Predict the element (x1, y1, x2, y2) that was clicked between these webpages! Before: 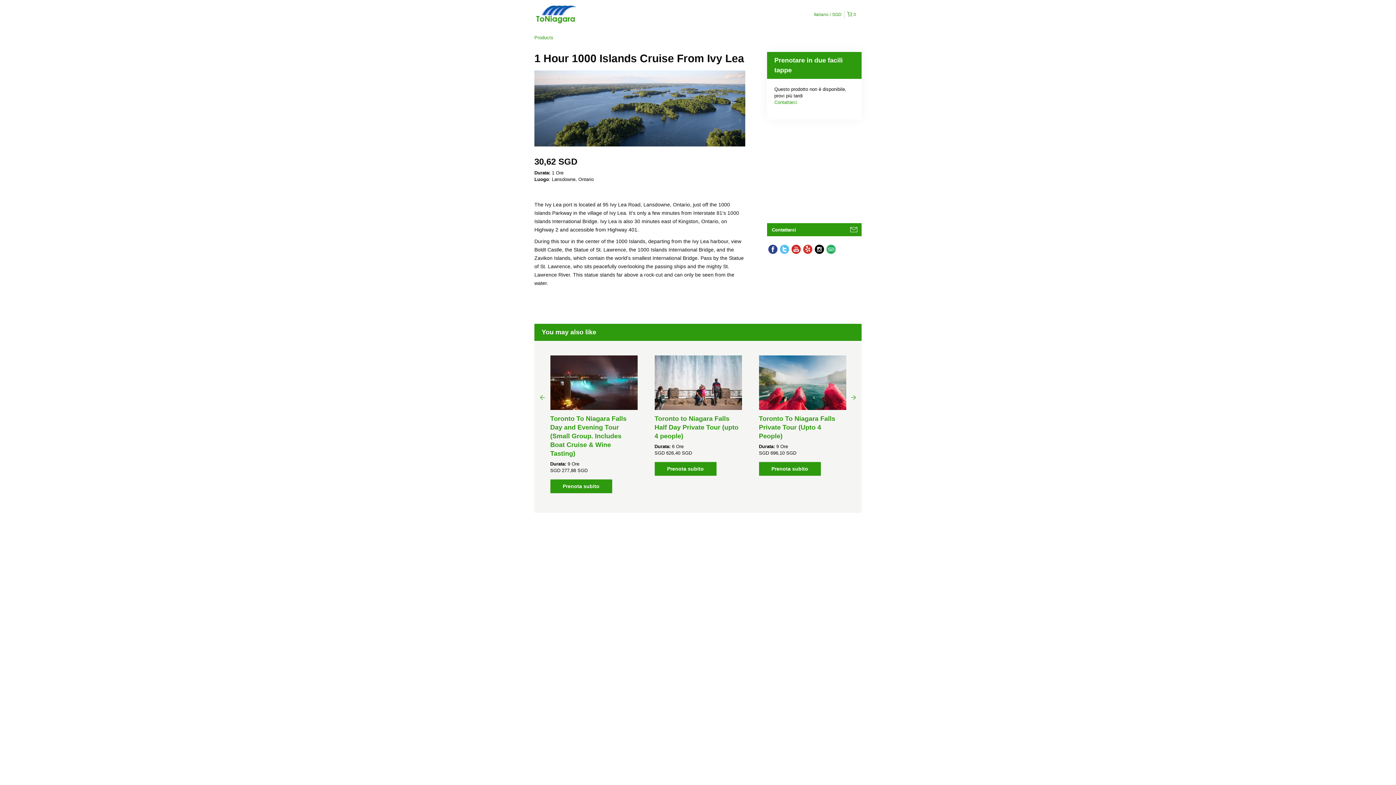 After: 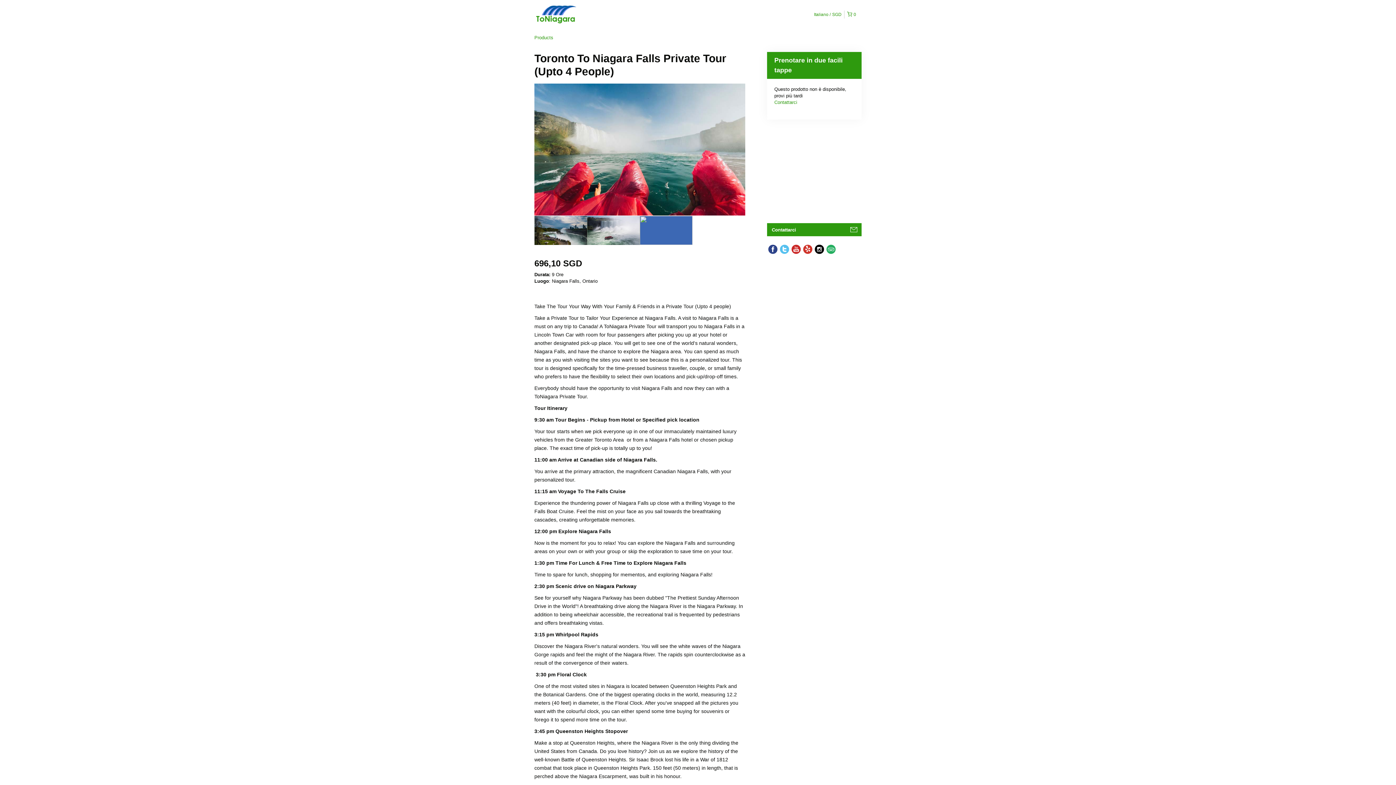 Action: bbox: (759, 415, 835, 440) label: Toronto To Niagara Falls Private Tour (Upto 4 People)